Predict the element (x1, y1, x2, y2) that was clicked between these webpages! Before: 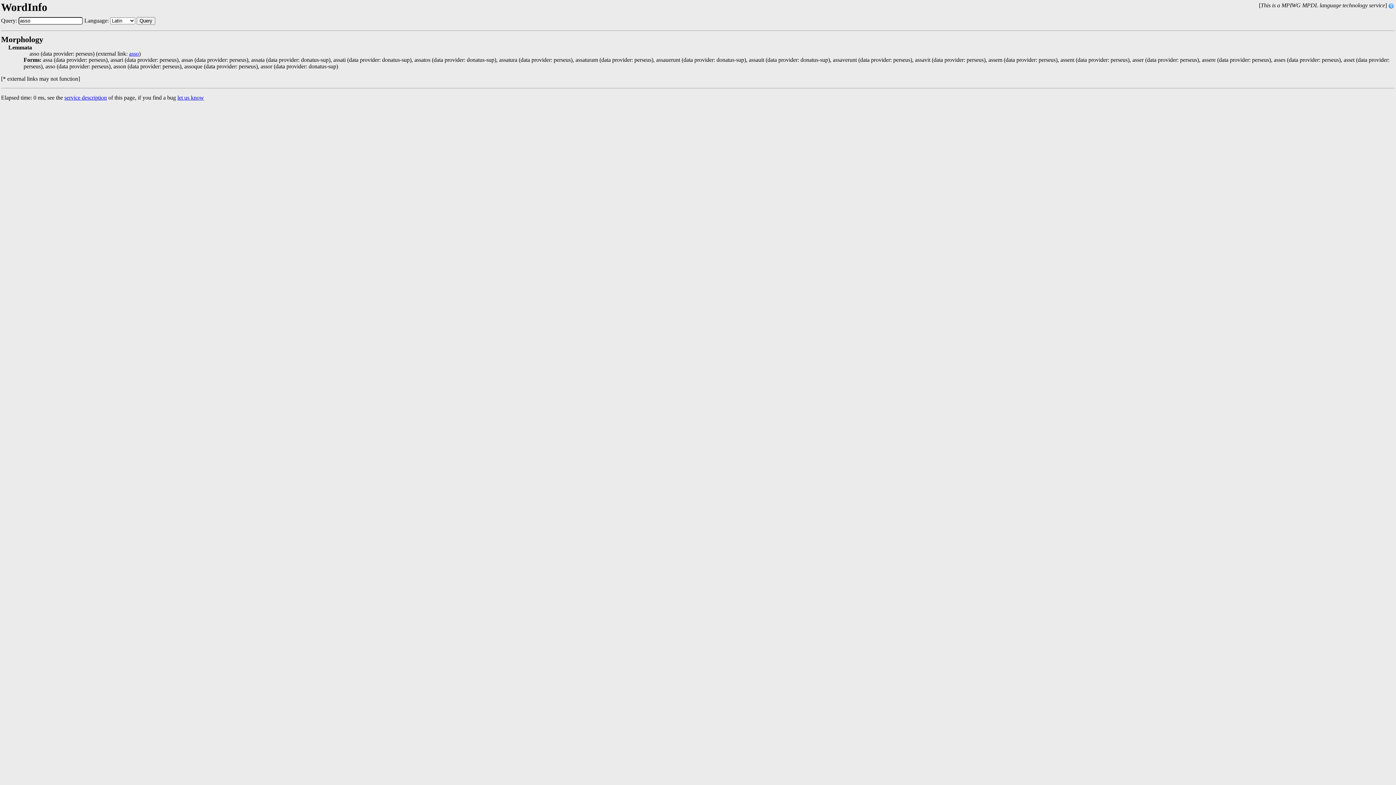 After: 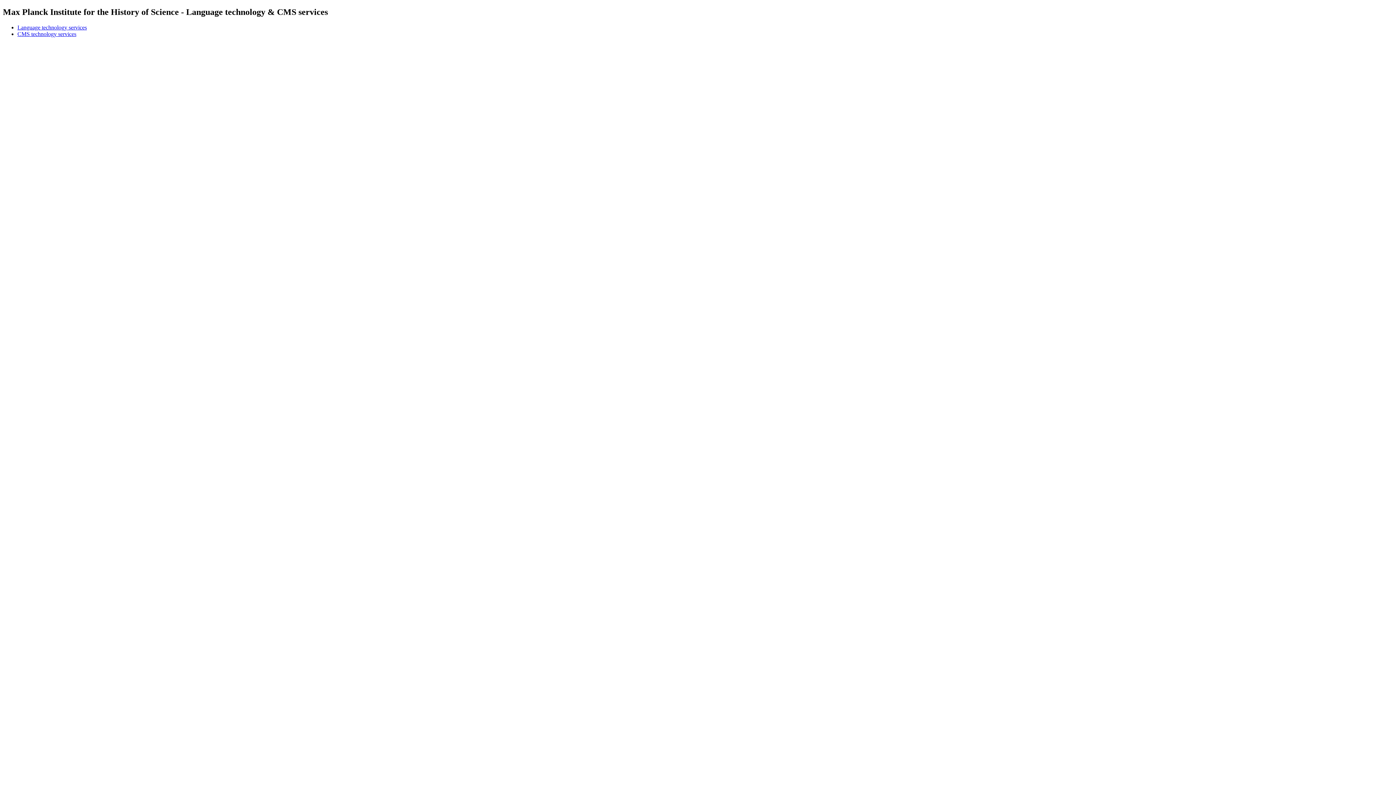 Action: label: service description bbox: (64, 94, 106, 100)